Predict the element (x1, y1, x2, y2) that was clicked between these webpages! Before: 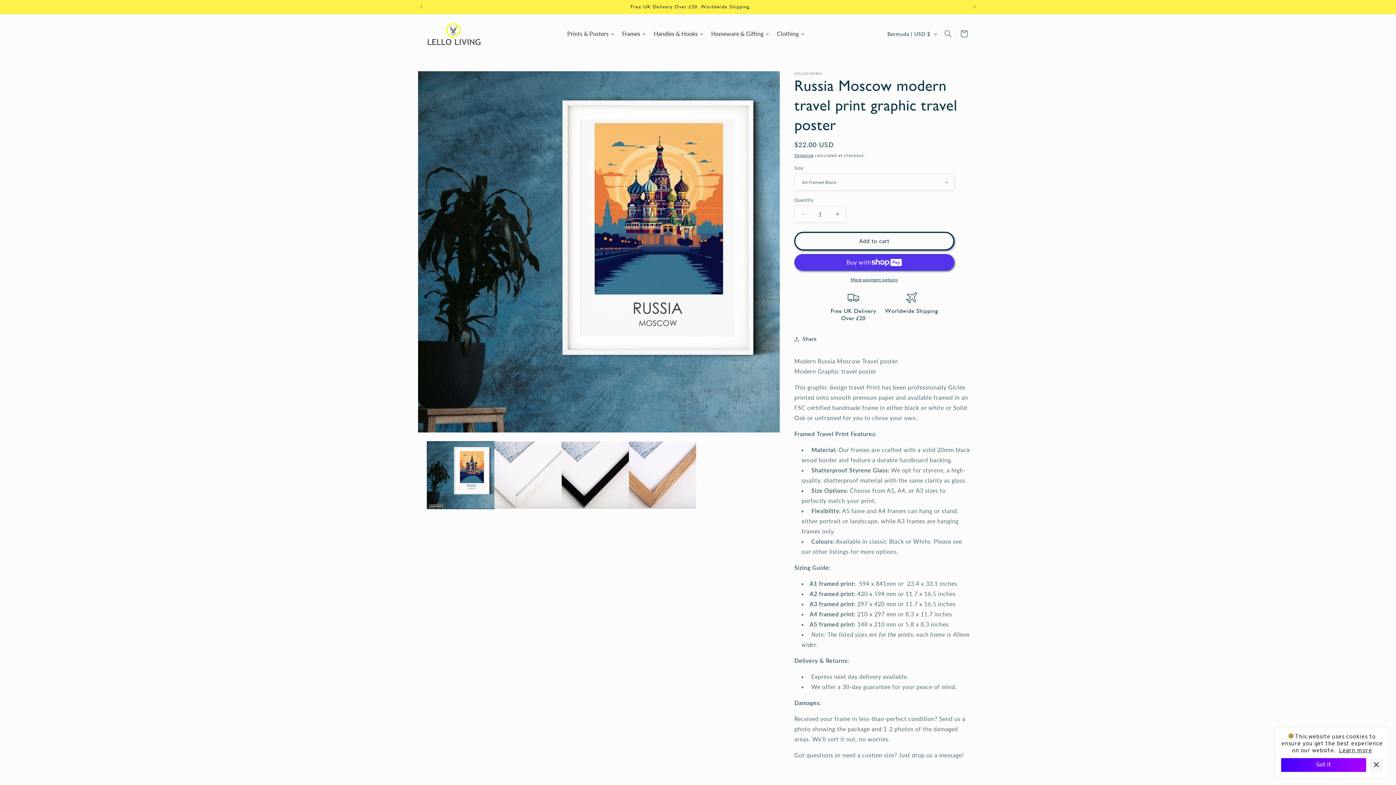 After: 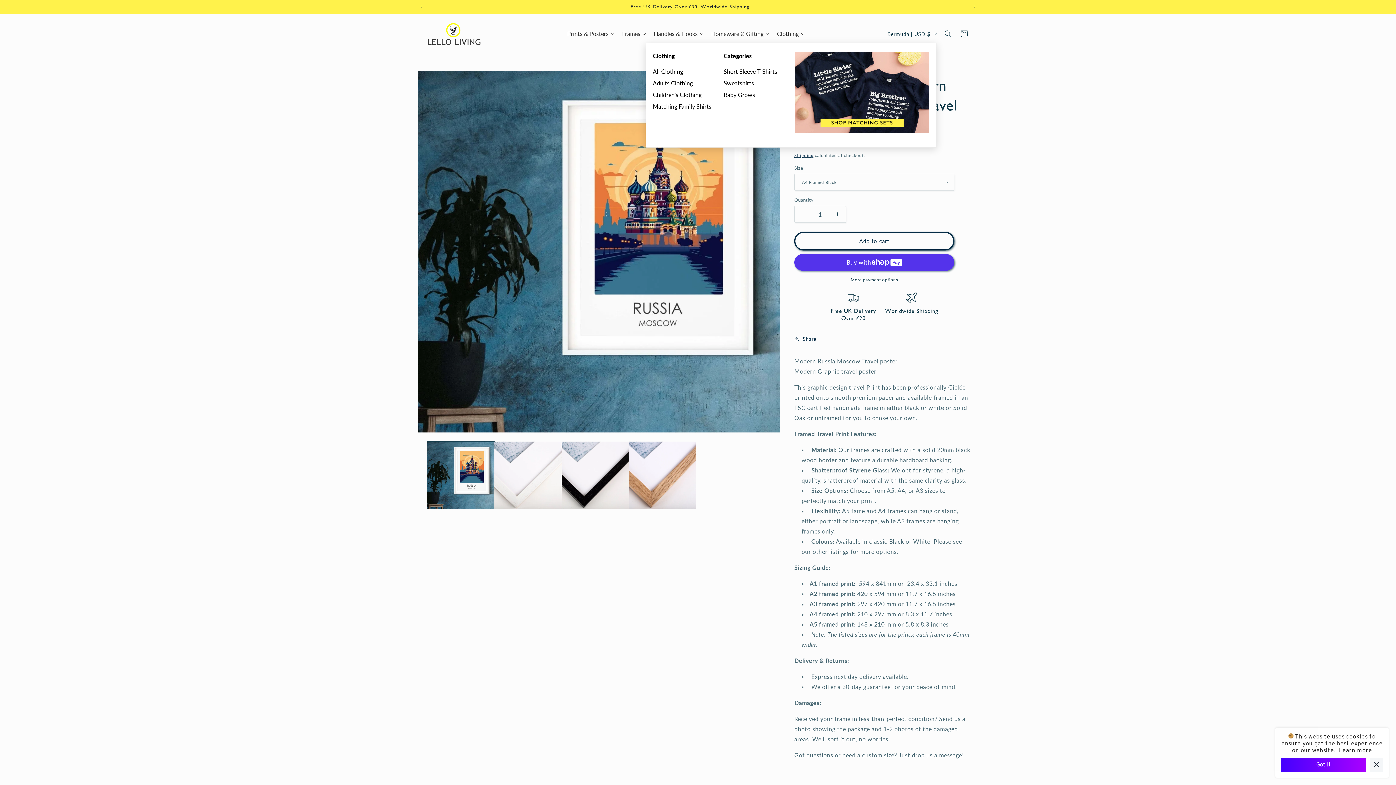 Action: bbox: (773, 24, 808, 43) label: Clothing